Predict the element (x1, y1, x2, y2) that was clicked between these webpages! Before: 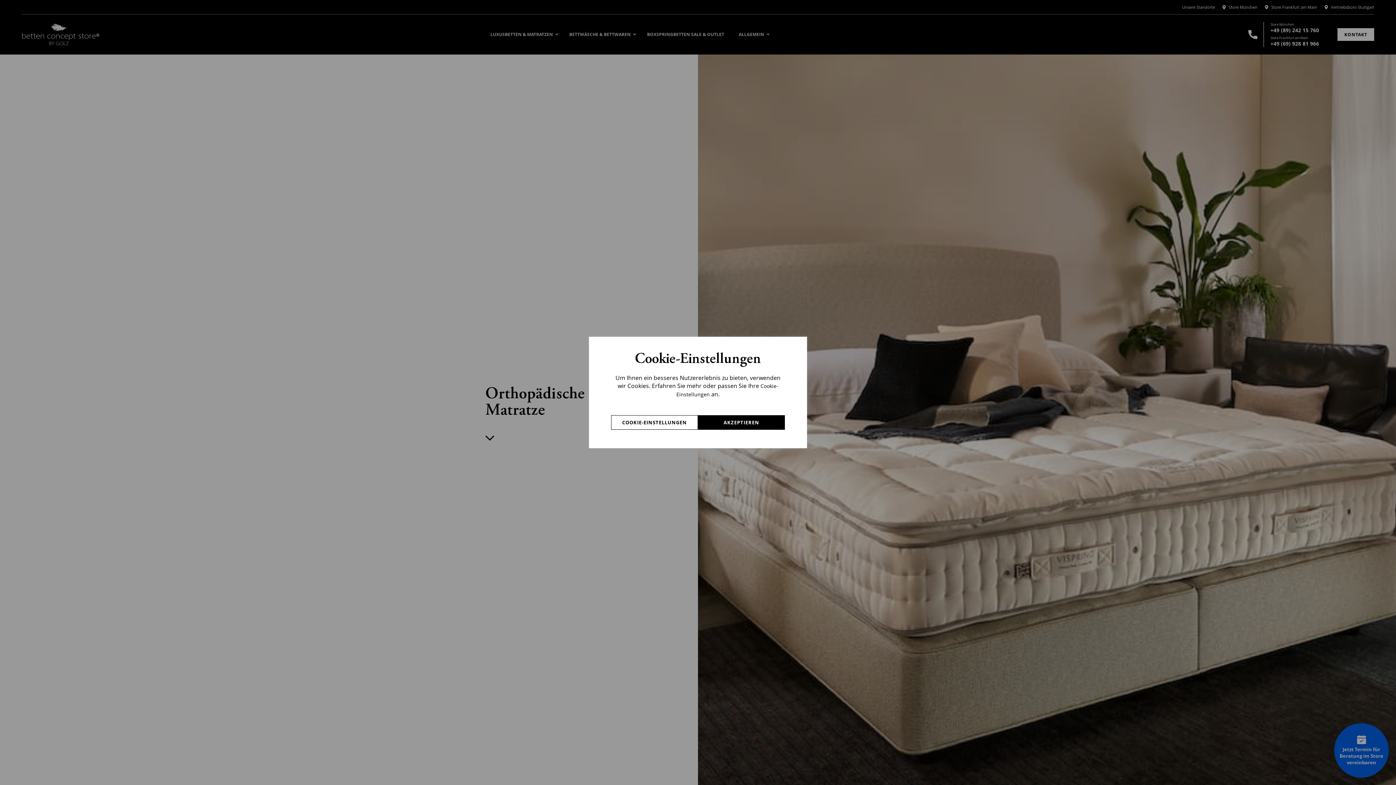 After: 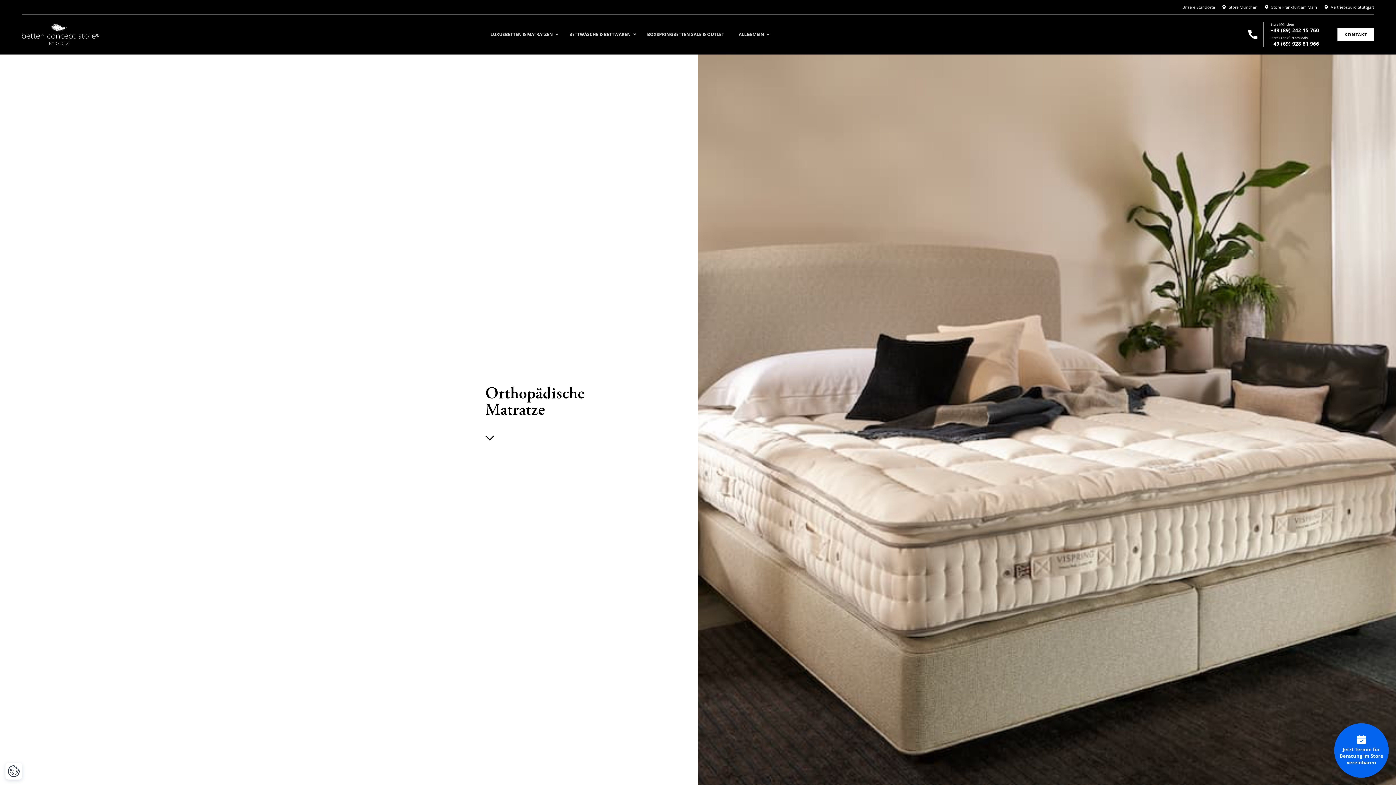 Action: label: AKZEPTIEREN bbox: (698, 415, 785, 430)